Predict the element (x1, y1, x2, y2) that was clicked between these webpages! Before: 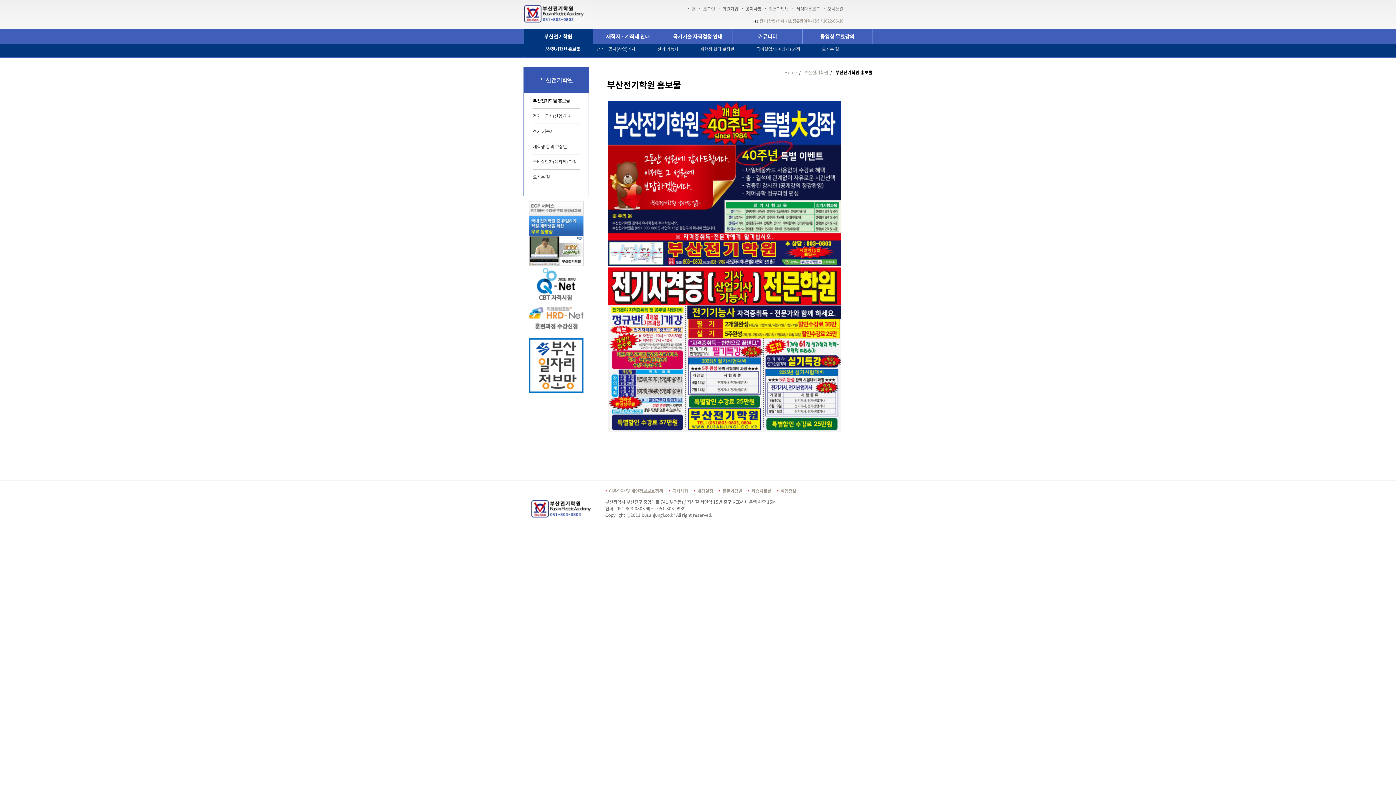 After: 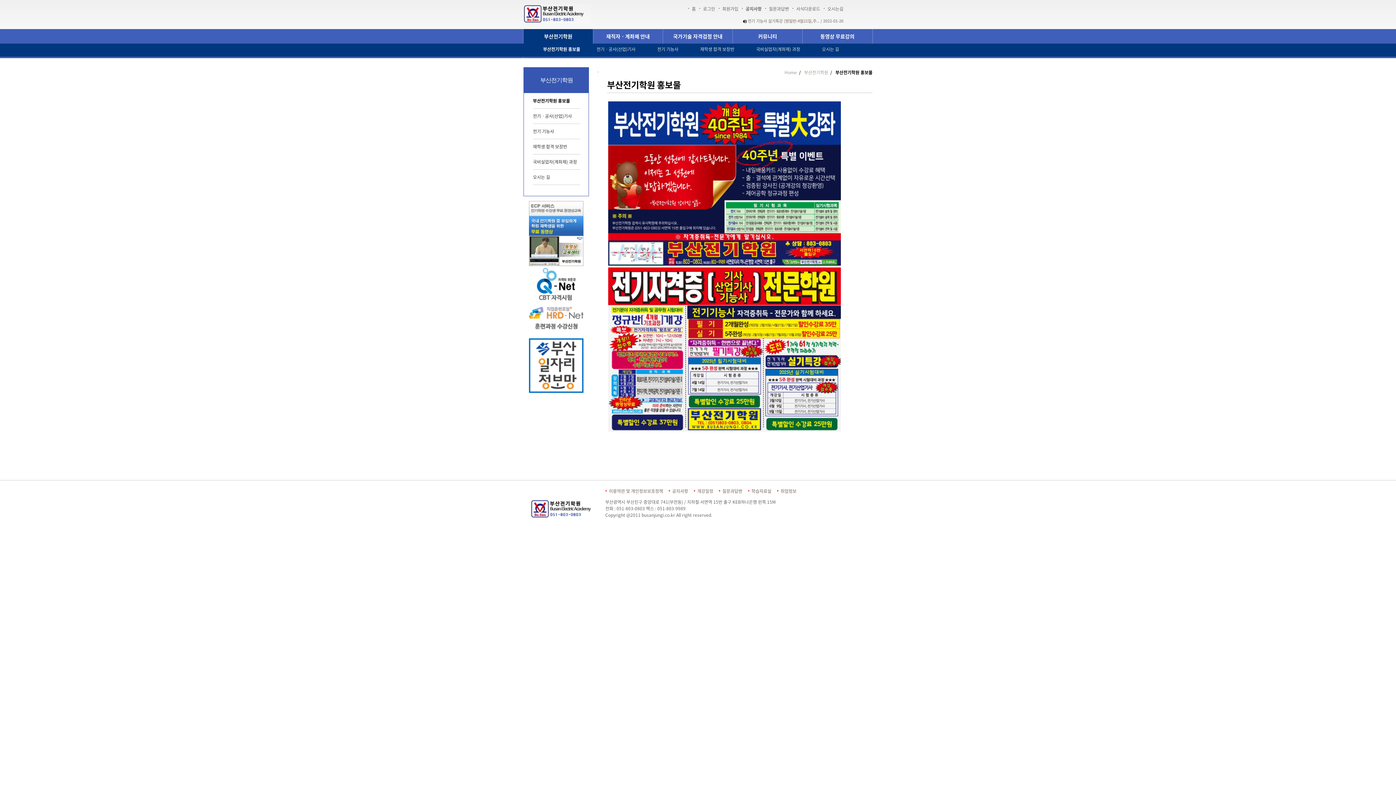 Action: bbox: (663, 29, 732, 43) label: 국가기술 자격검정 안내